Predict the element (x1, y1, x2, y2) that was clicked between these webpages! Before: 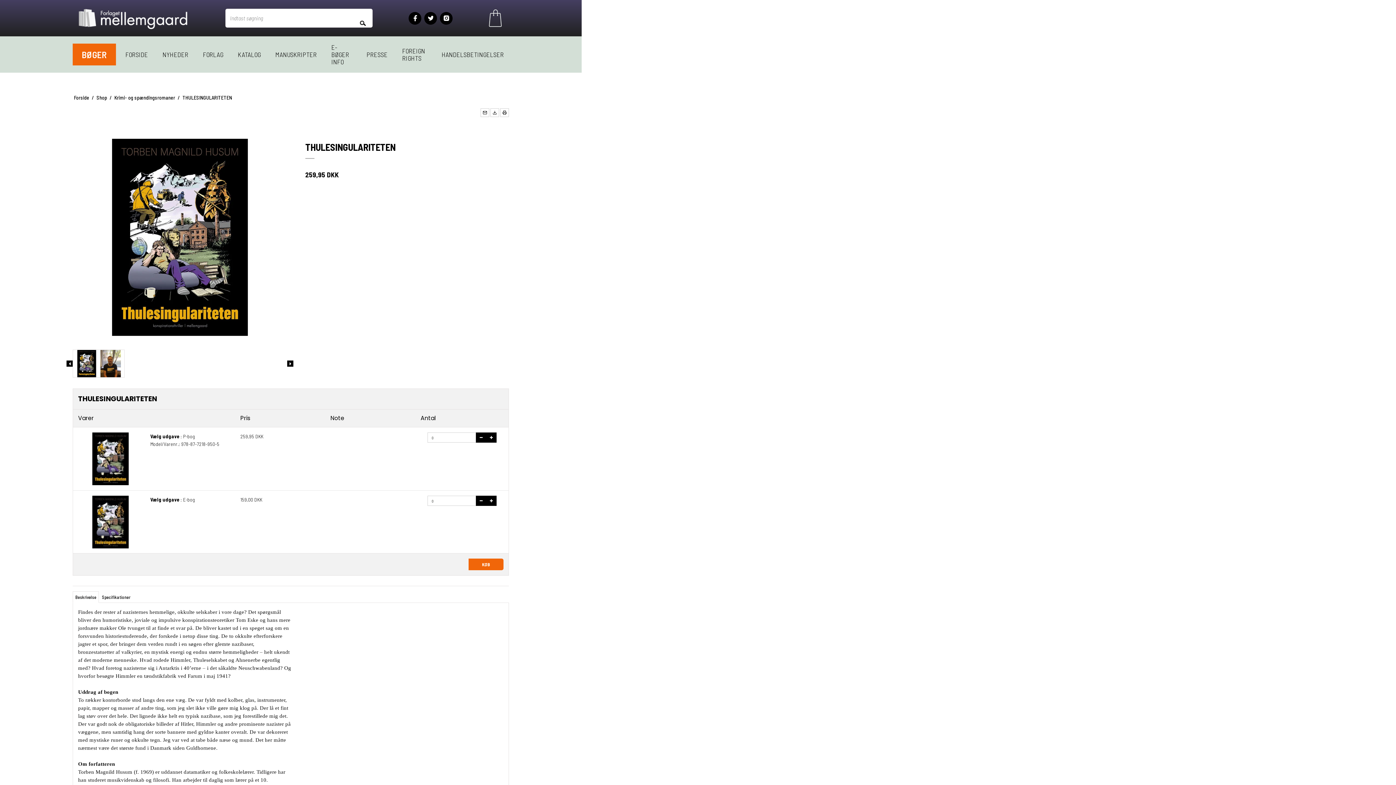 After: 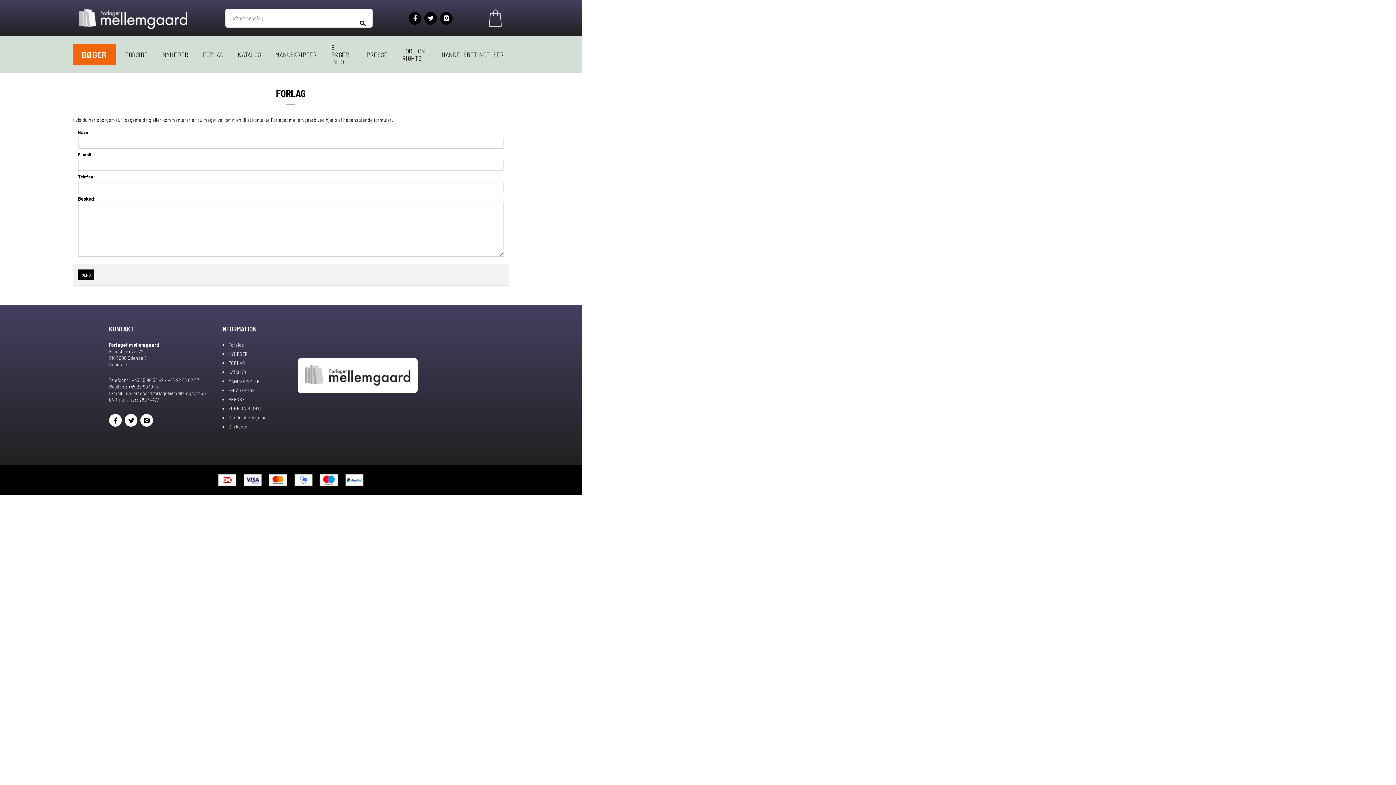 Action: bbox: (193, 43, 228, 65) label: FORLAG